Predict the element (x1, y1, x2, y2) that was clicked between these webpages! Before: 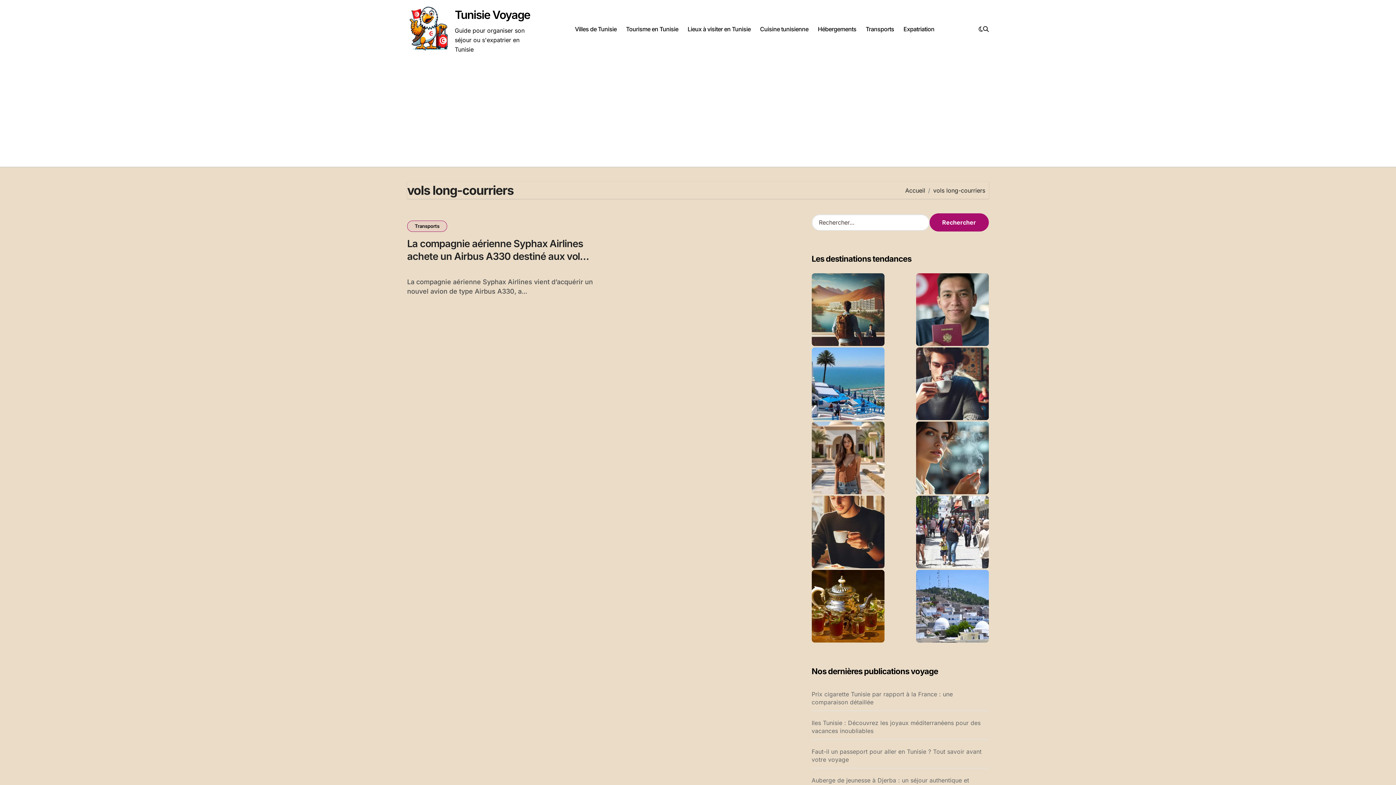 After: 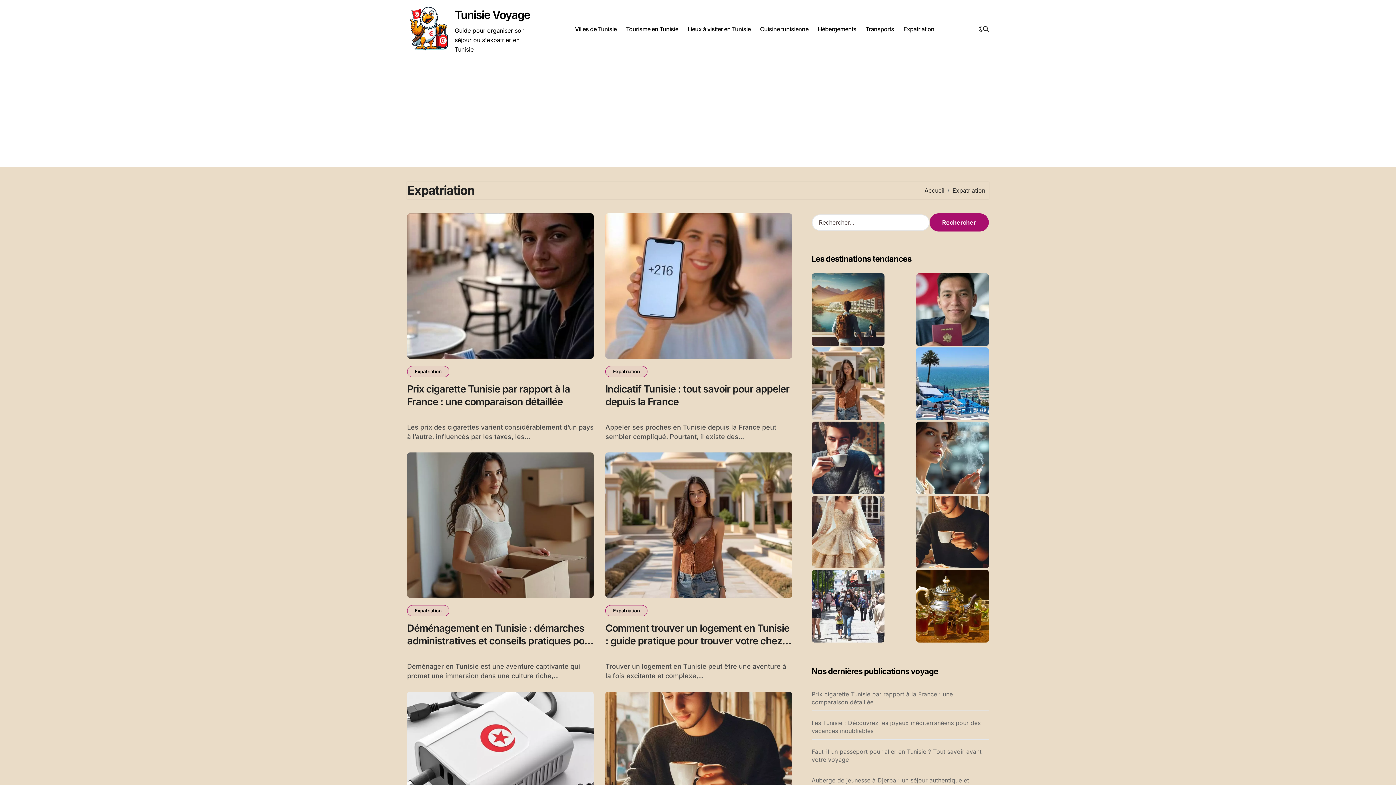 Action: label: Expatriation bbox: (899, 19, 939, 38)